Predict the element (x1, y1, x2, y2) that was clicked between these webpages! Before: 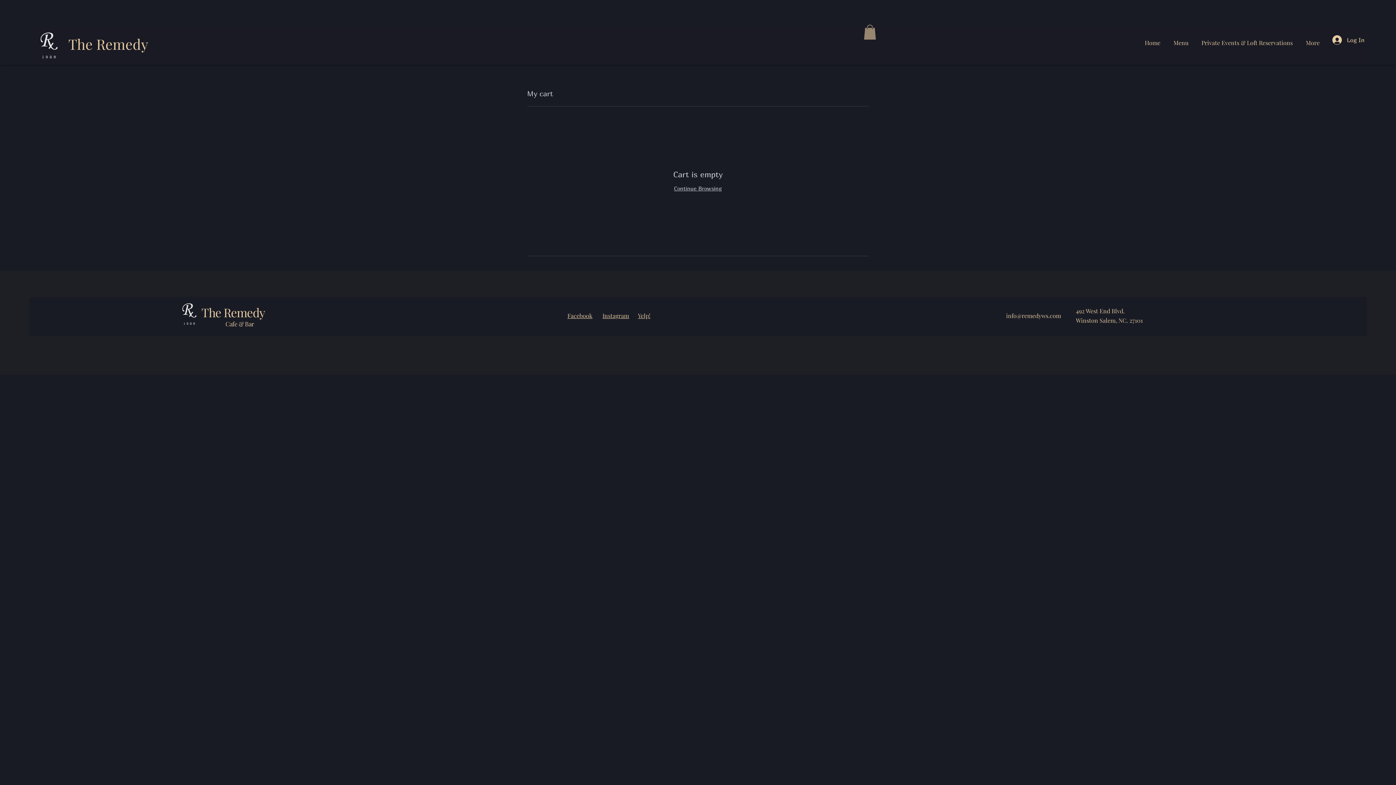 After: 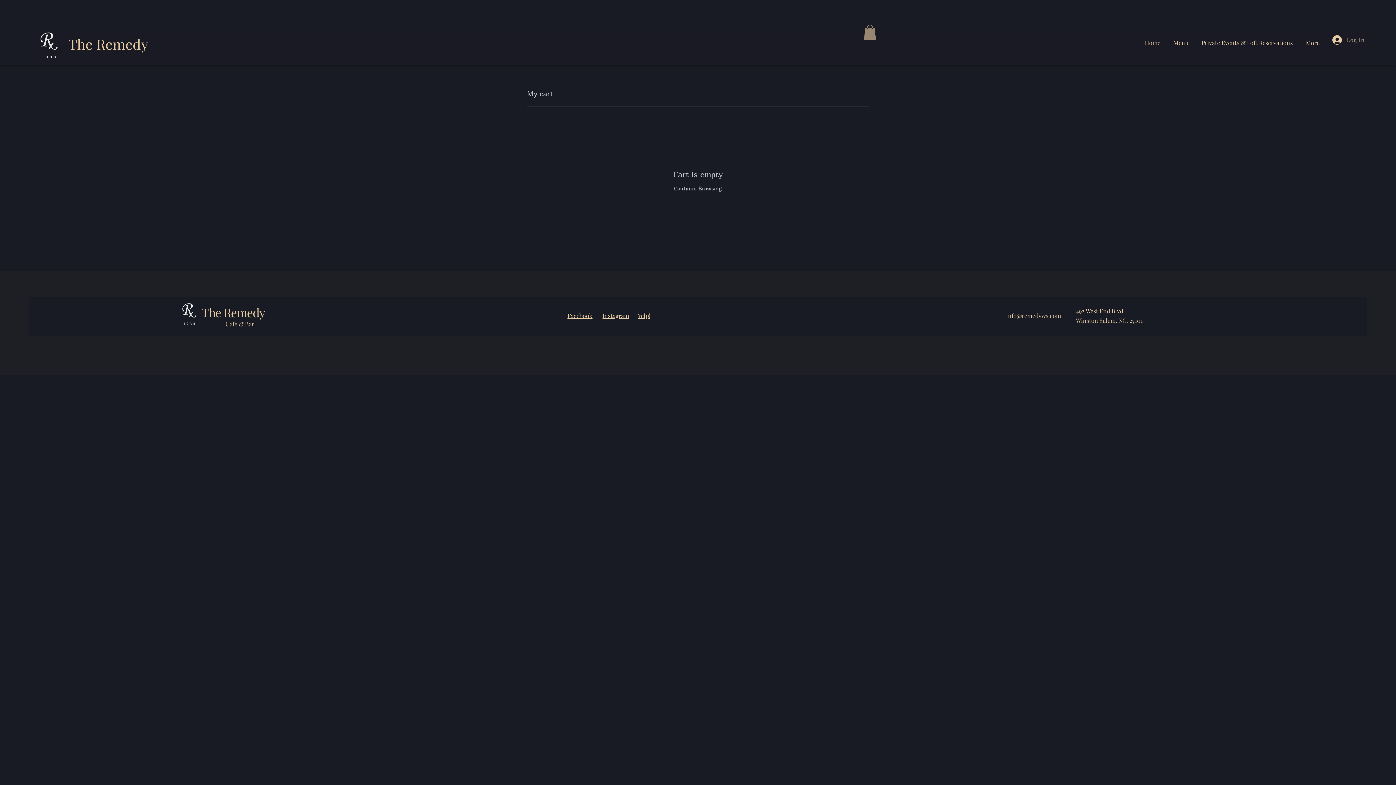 Action: label: Log In bbox: (1327, 33, 1366, 46)